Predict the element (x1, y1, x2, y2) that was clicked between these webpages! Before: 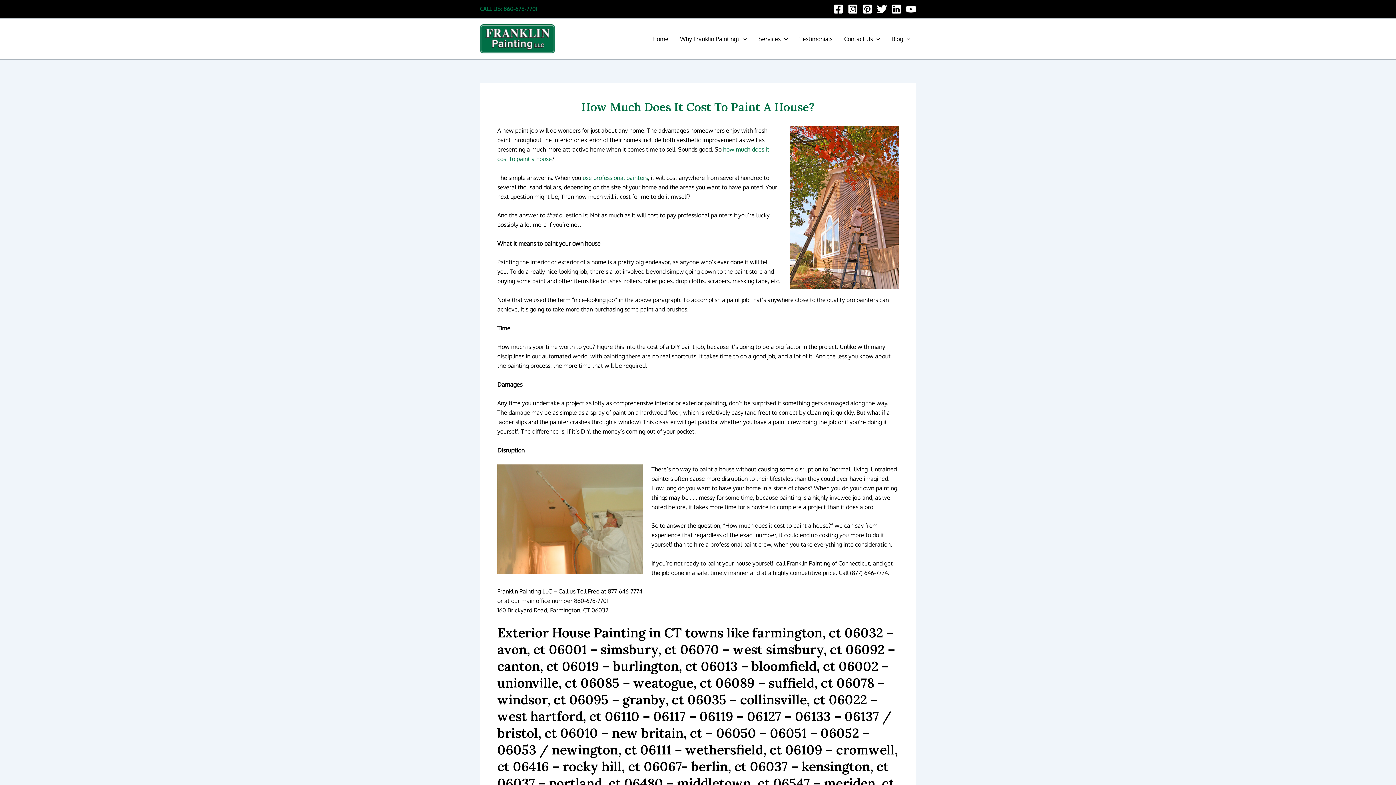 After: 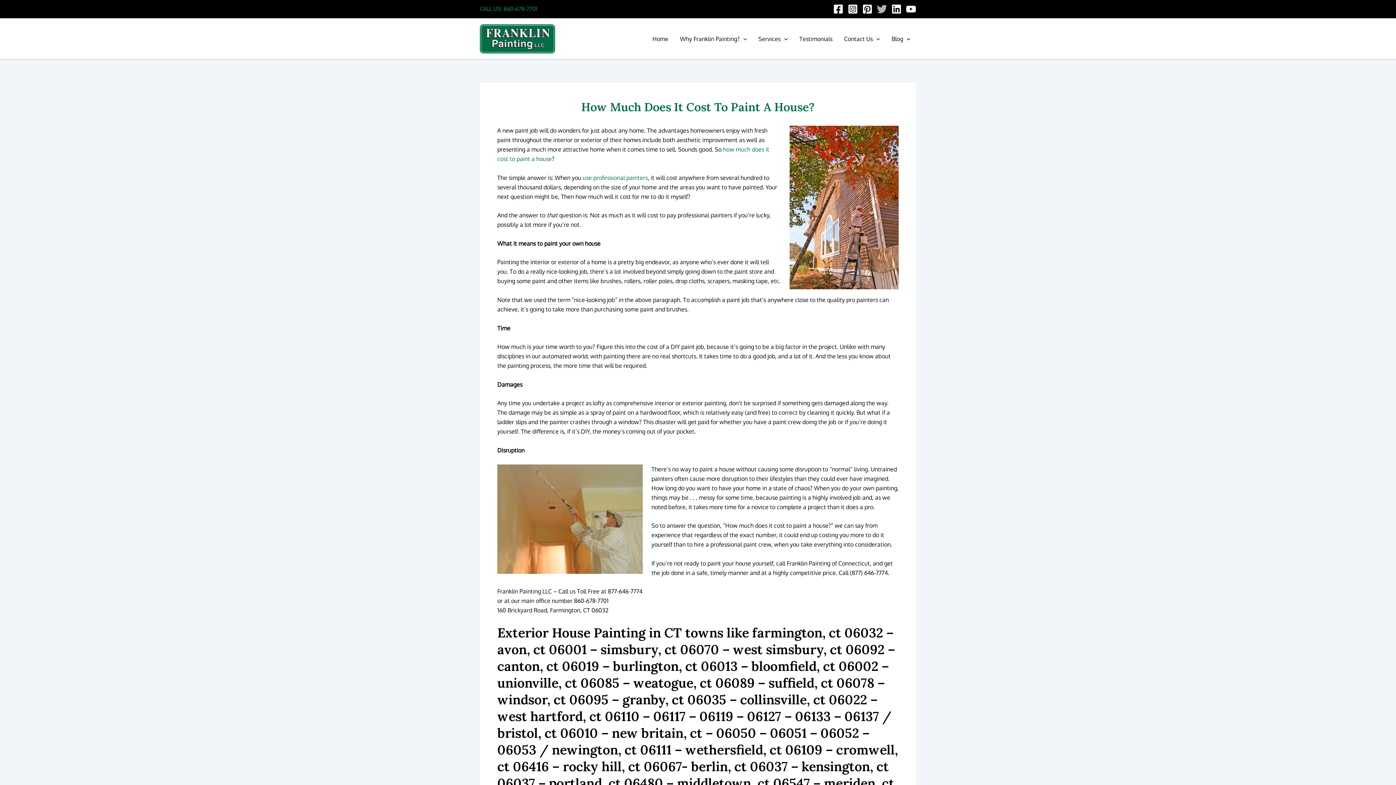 Action: bbox: (877, 4, 887, 14) label: Twitter